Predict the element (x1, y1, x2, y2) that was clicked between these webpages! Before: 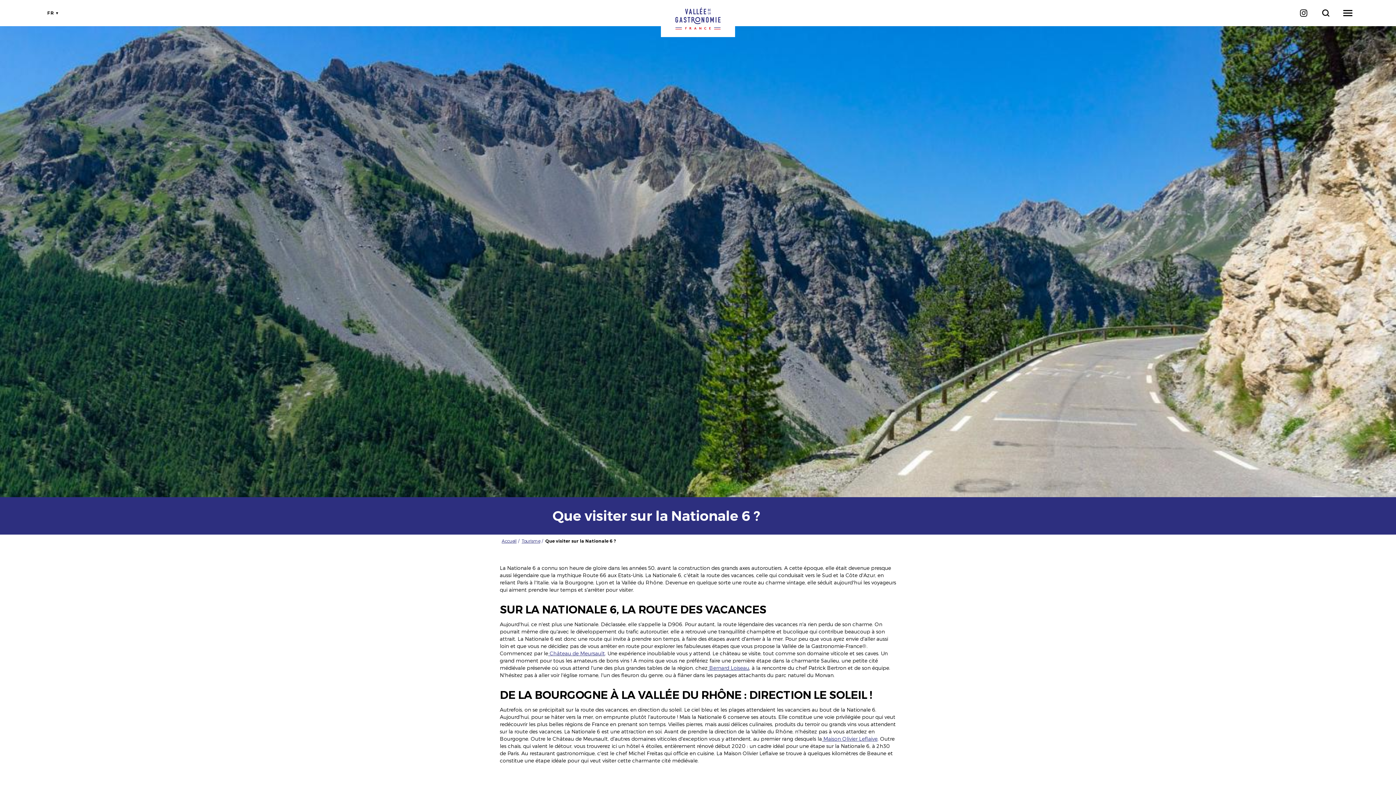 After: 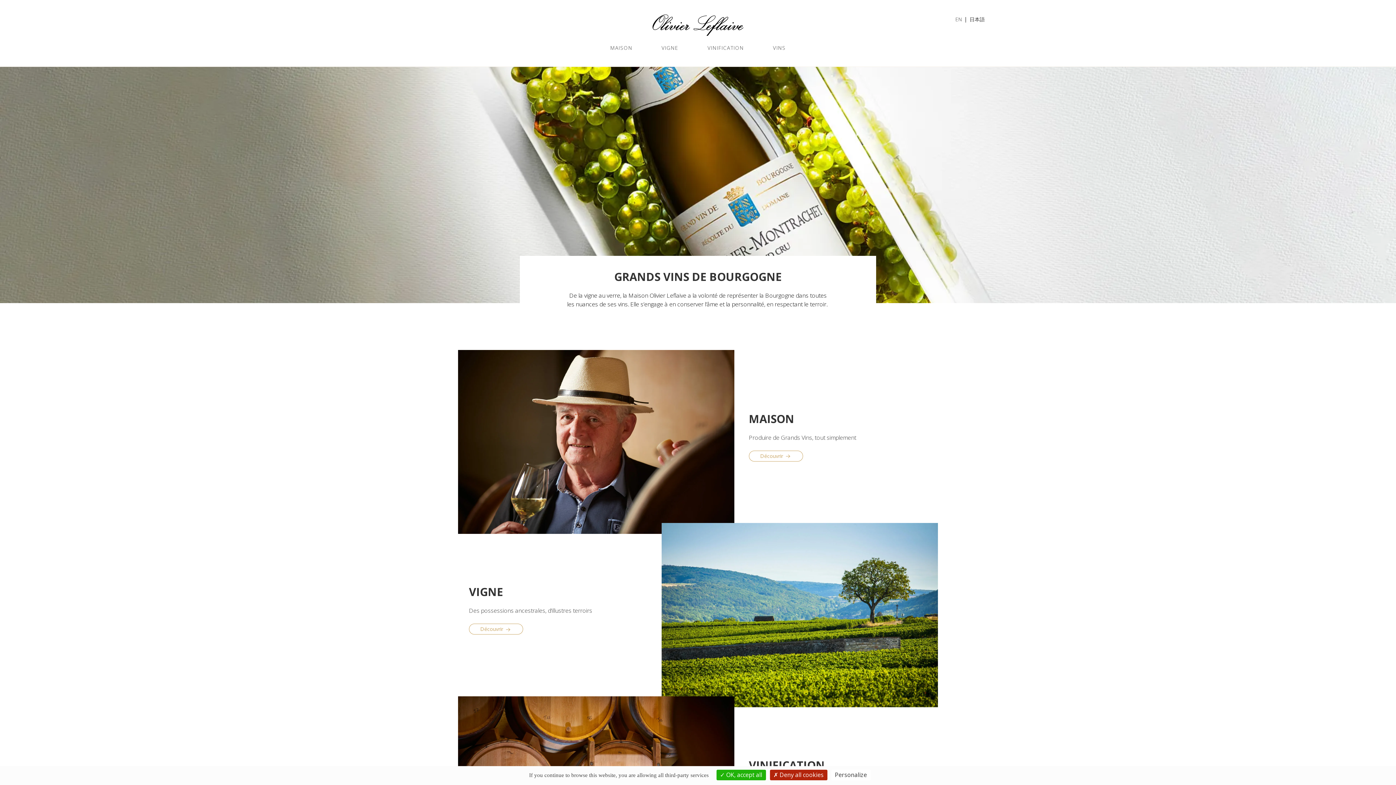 Action: label:  Maison Olivier Leflaive bbox: (822, 736, 877, 742)